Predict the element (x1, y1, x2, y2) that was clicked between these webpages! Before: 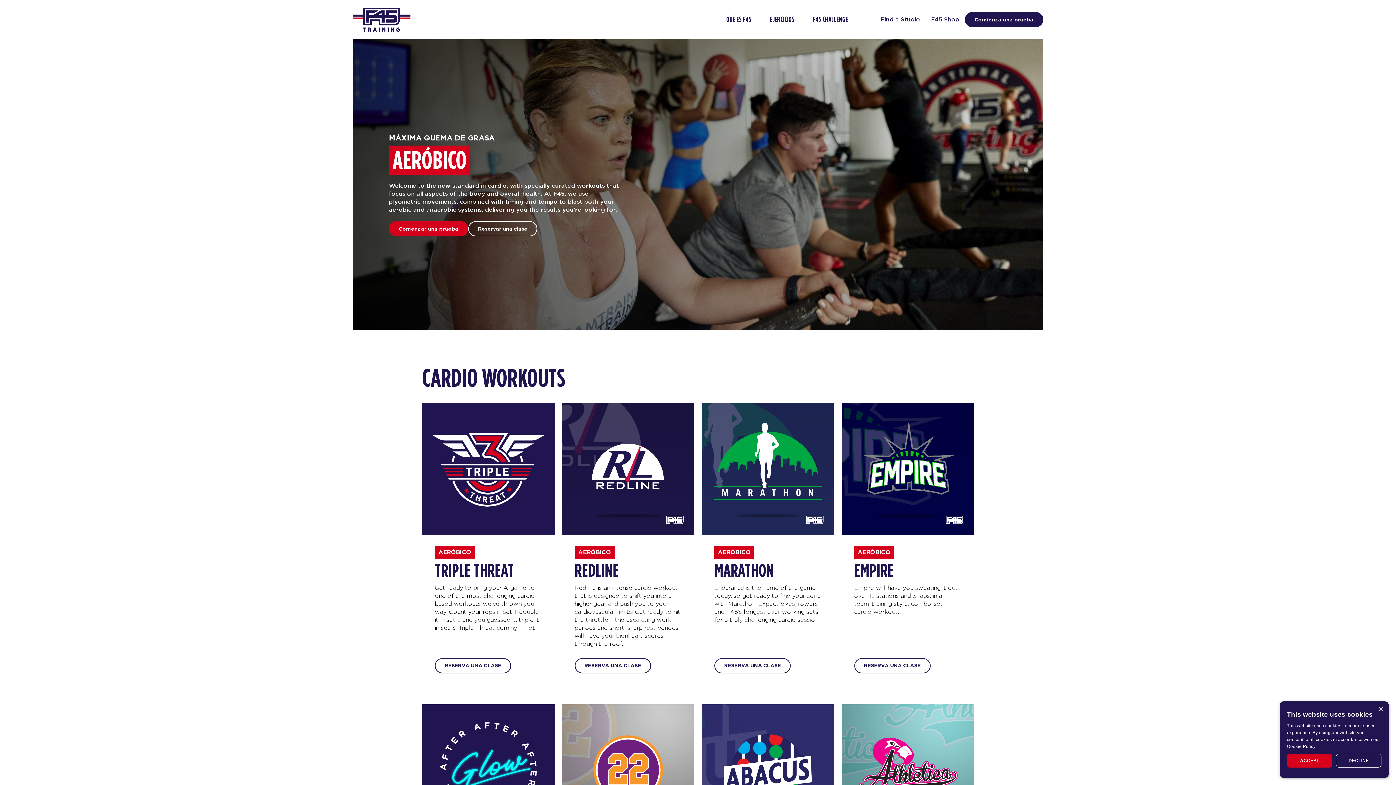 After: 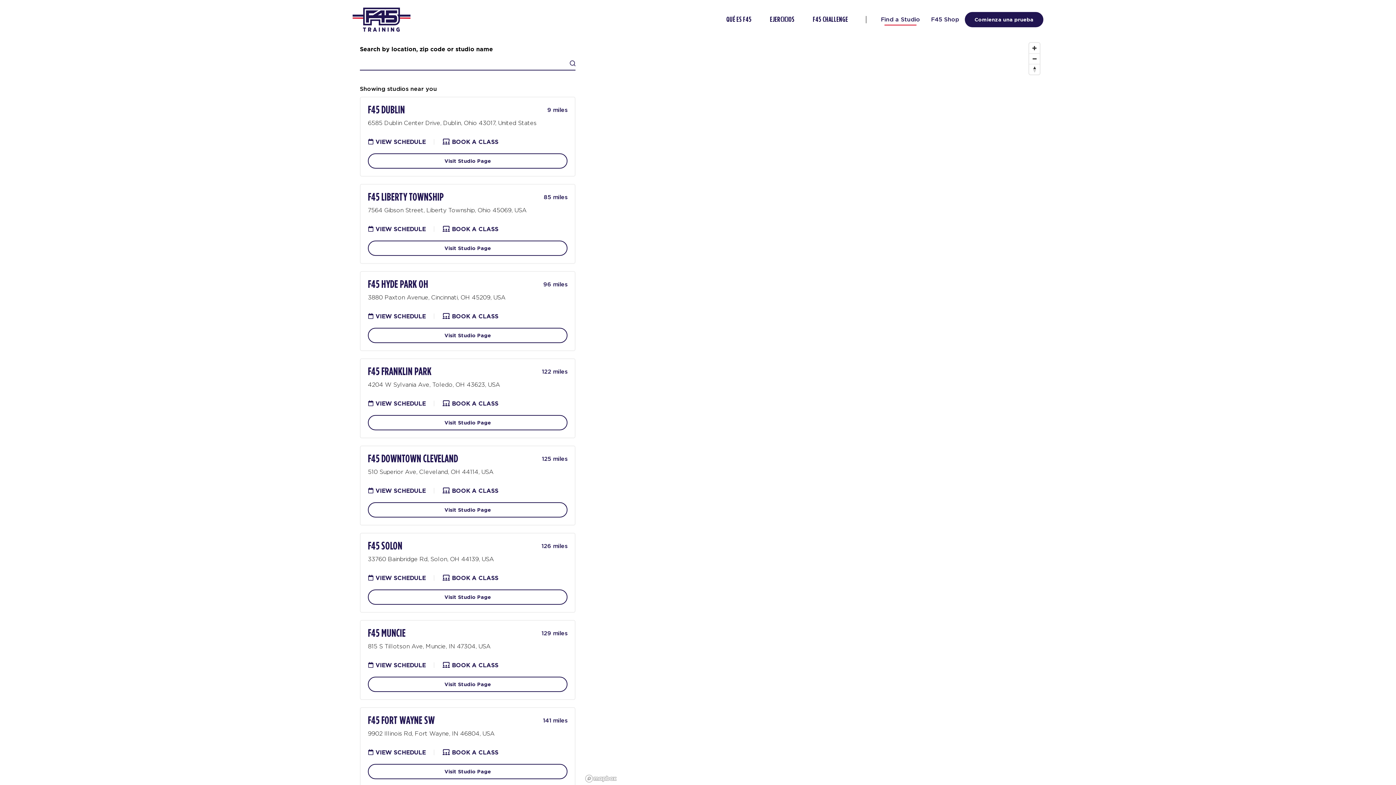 Action: label: Find a Studio bbox: (875, 13, 925, 25)